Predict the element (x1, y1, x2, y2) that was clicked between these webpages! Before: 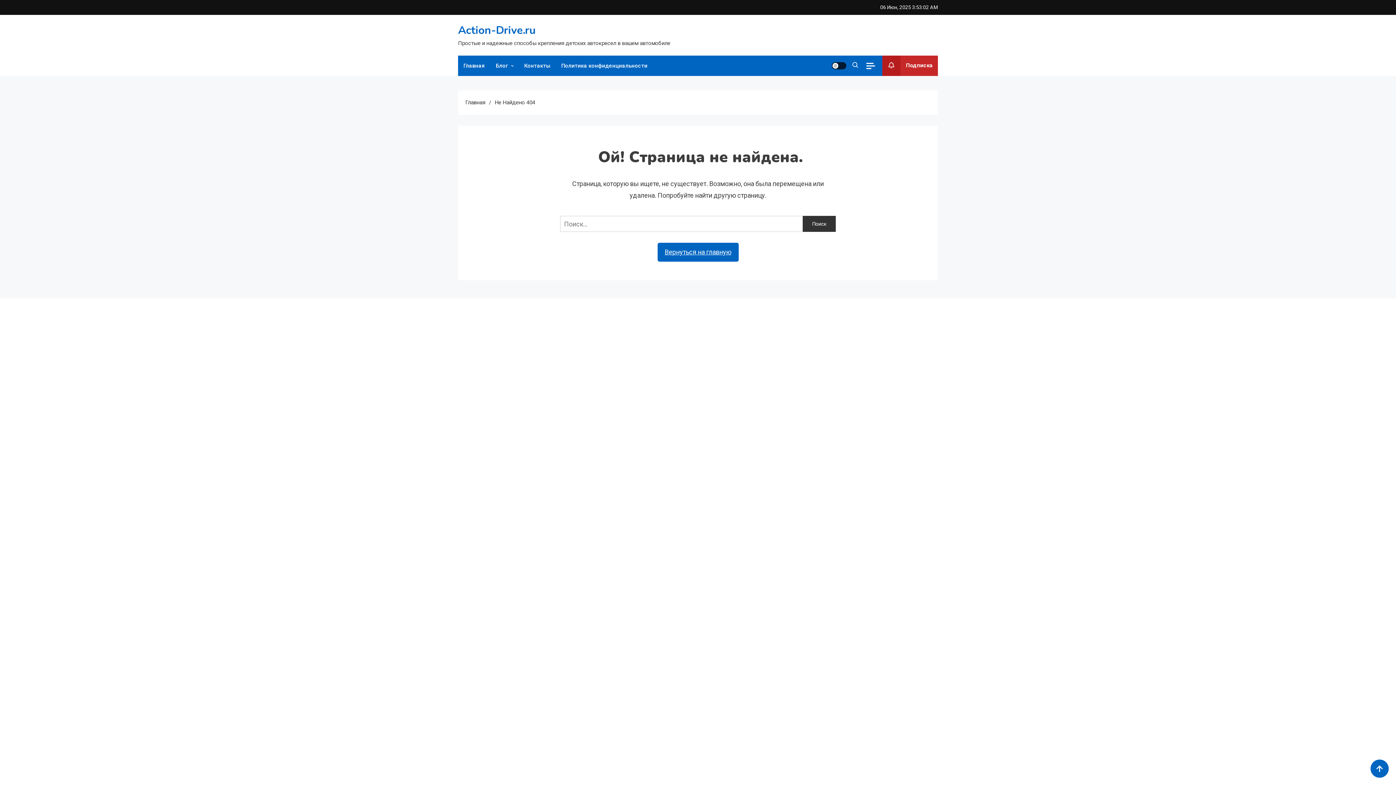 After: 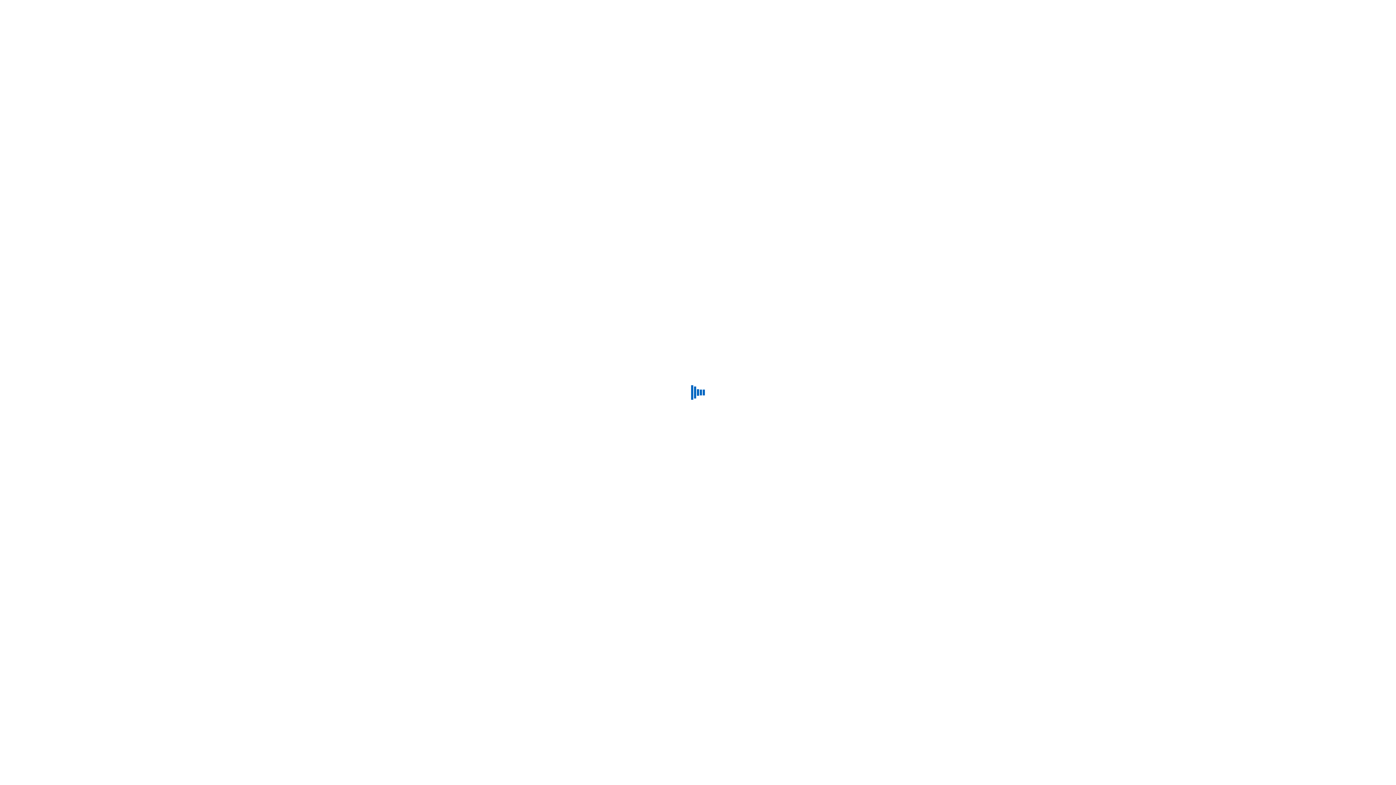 Action: label: Блог bbox: (490, 55, 518, 75)